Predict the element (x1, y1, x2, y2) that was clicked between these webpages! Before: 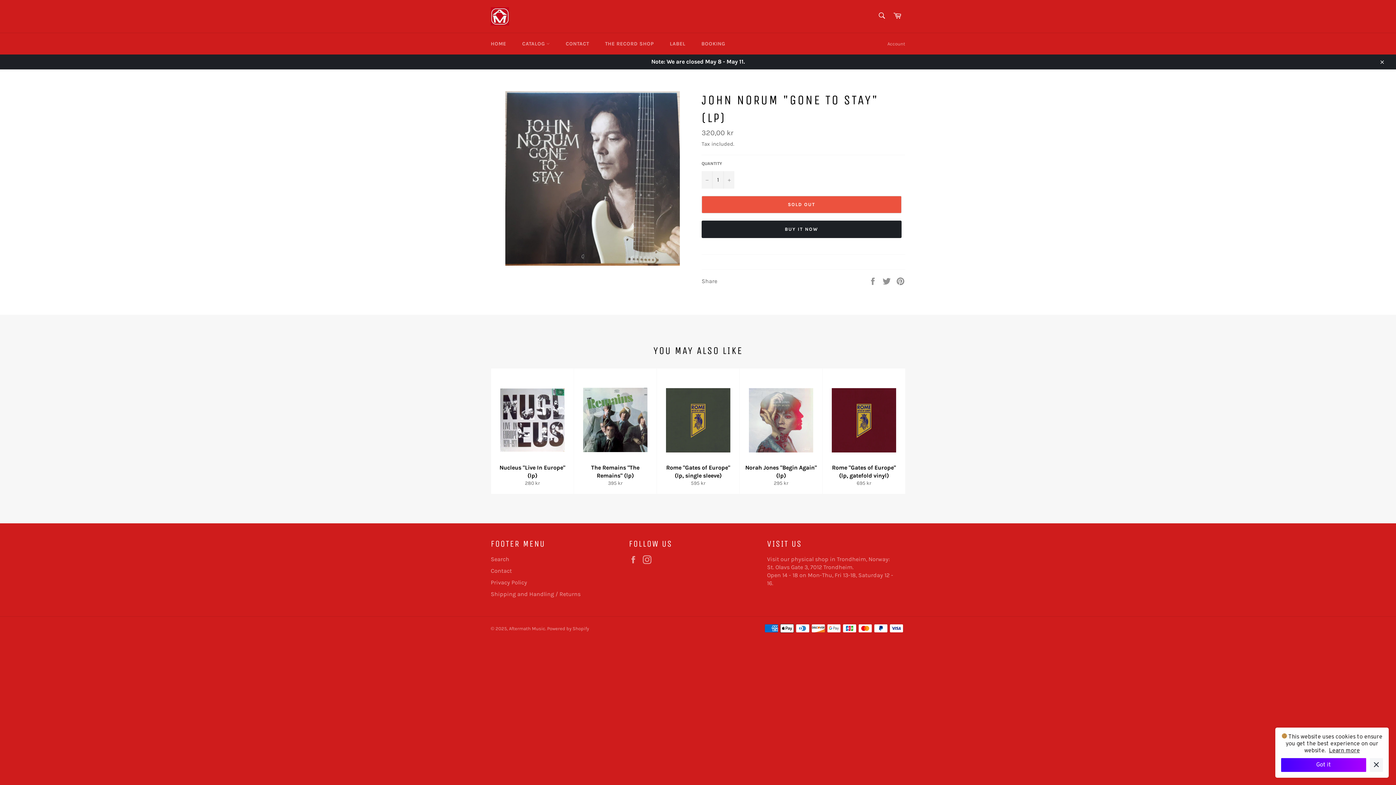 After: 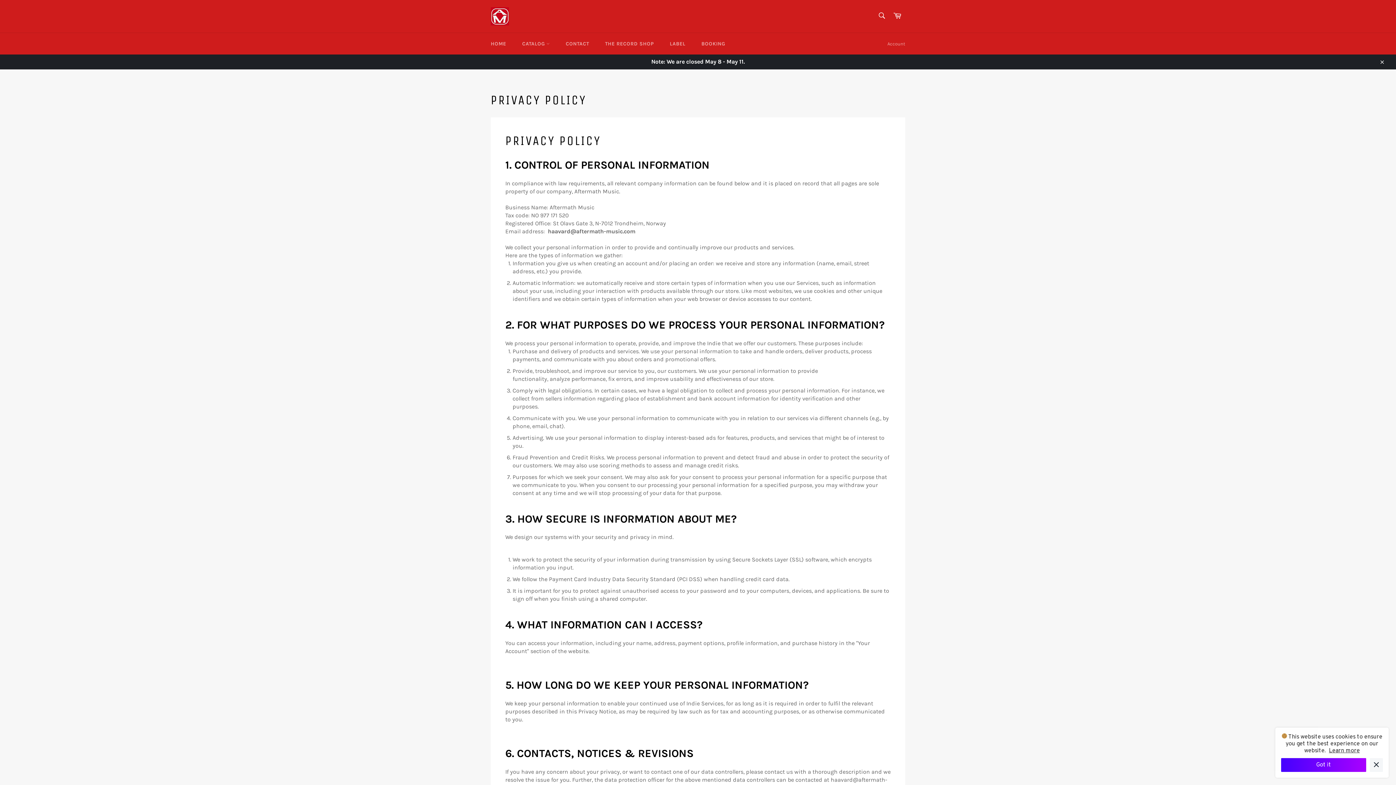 Action: bbox: (490, 579, 527, 586) label: Privacy Policy